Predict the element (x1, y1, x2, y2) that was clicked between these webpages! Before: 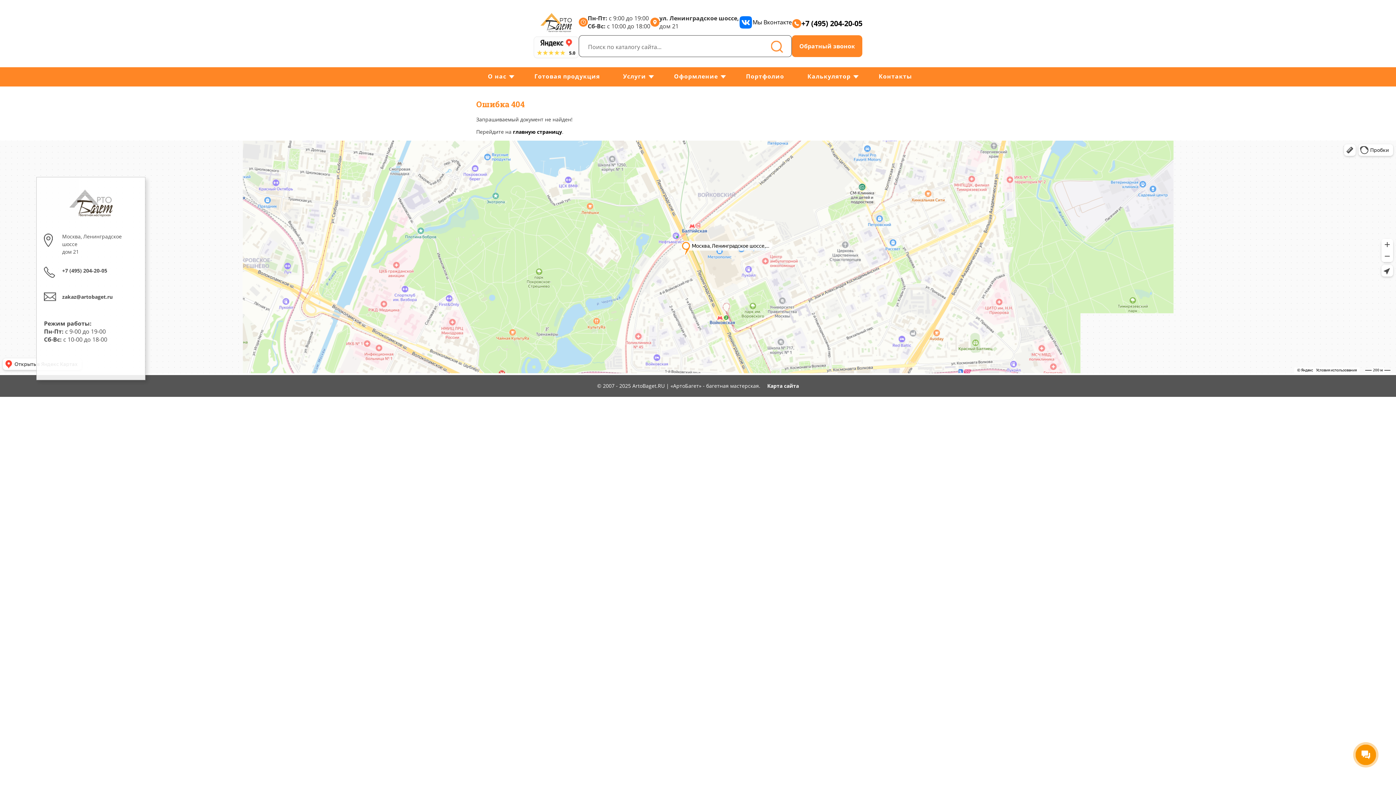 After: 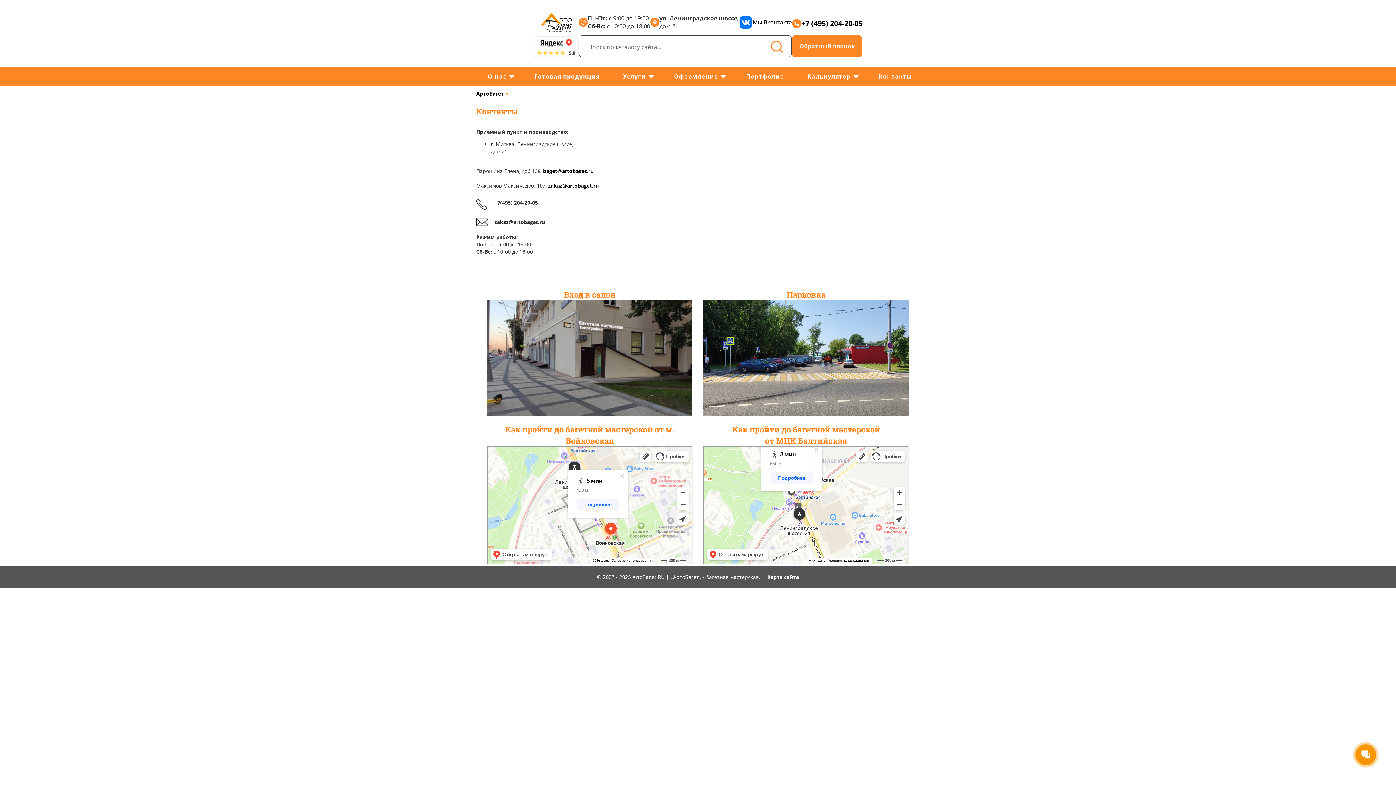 Action: bbox: (872, 67, 918, 85) label: Контакты